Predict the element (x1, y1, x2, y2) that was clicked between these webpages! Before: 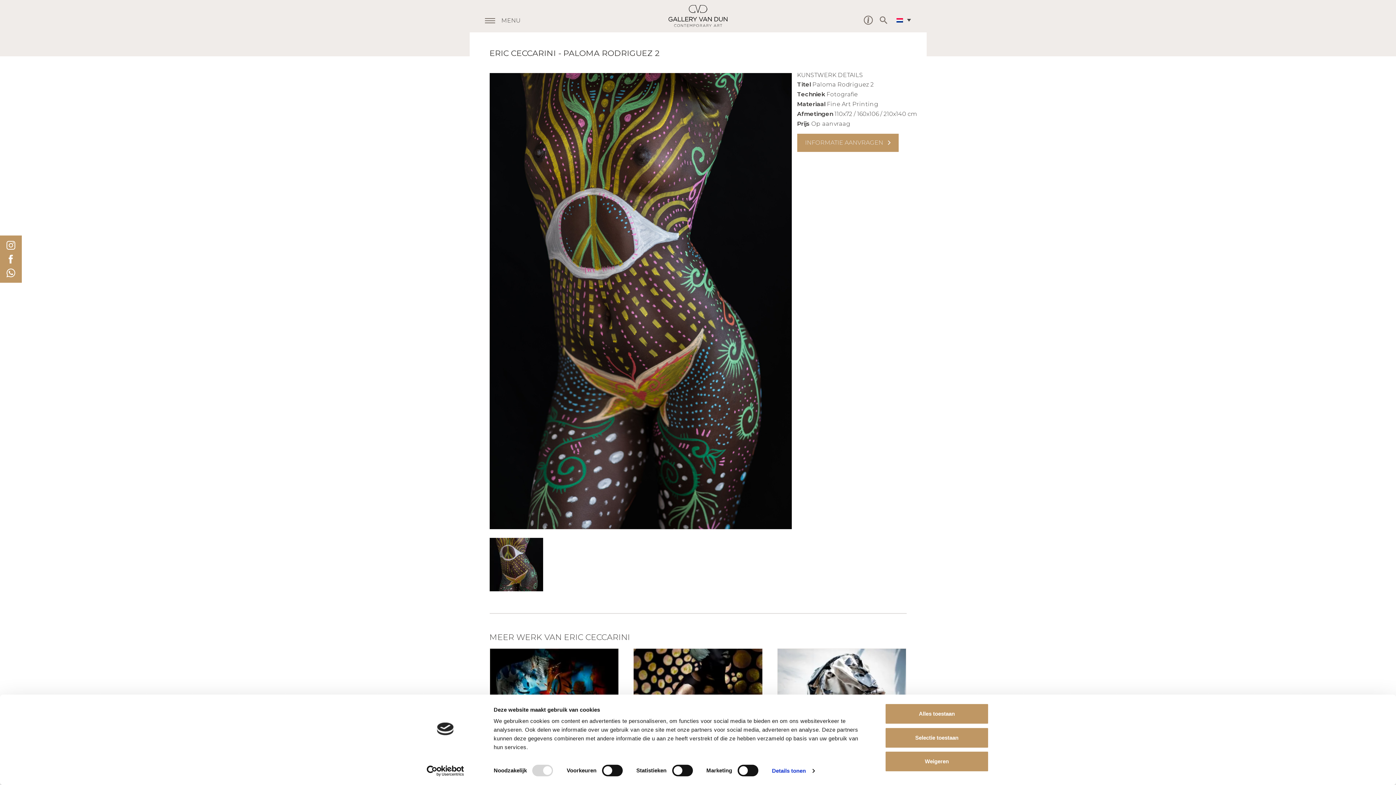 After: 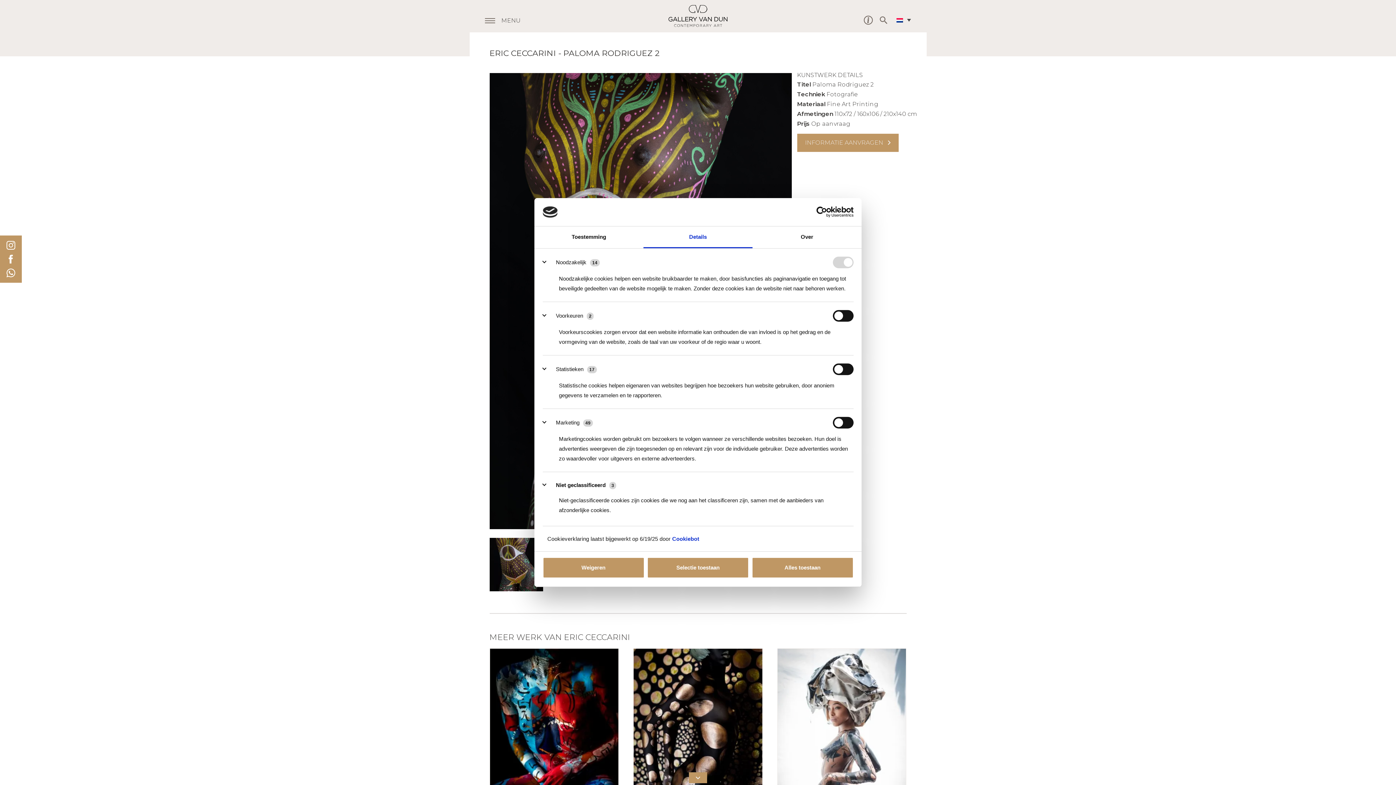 Action: bbox: (772, 765, 814, 776) label: Details tonen